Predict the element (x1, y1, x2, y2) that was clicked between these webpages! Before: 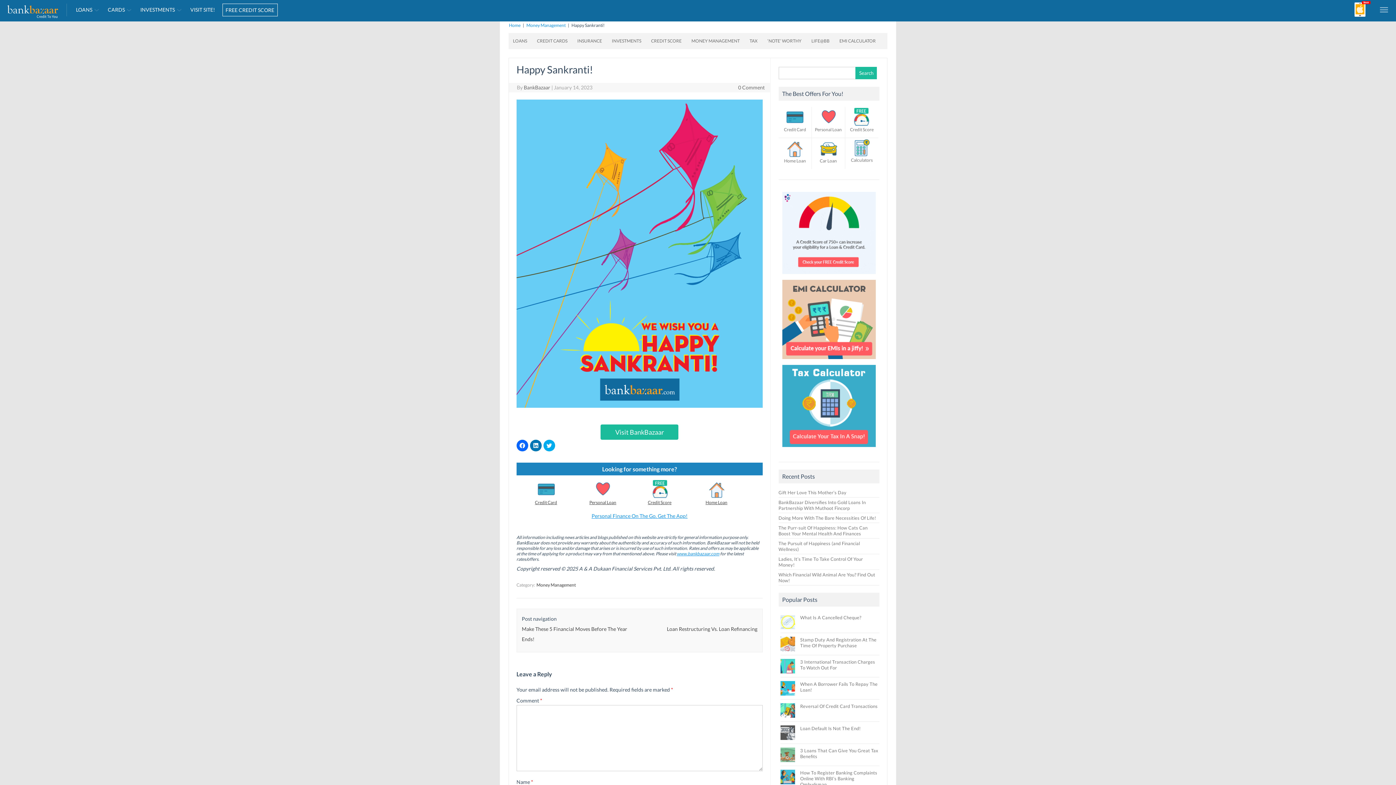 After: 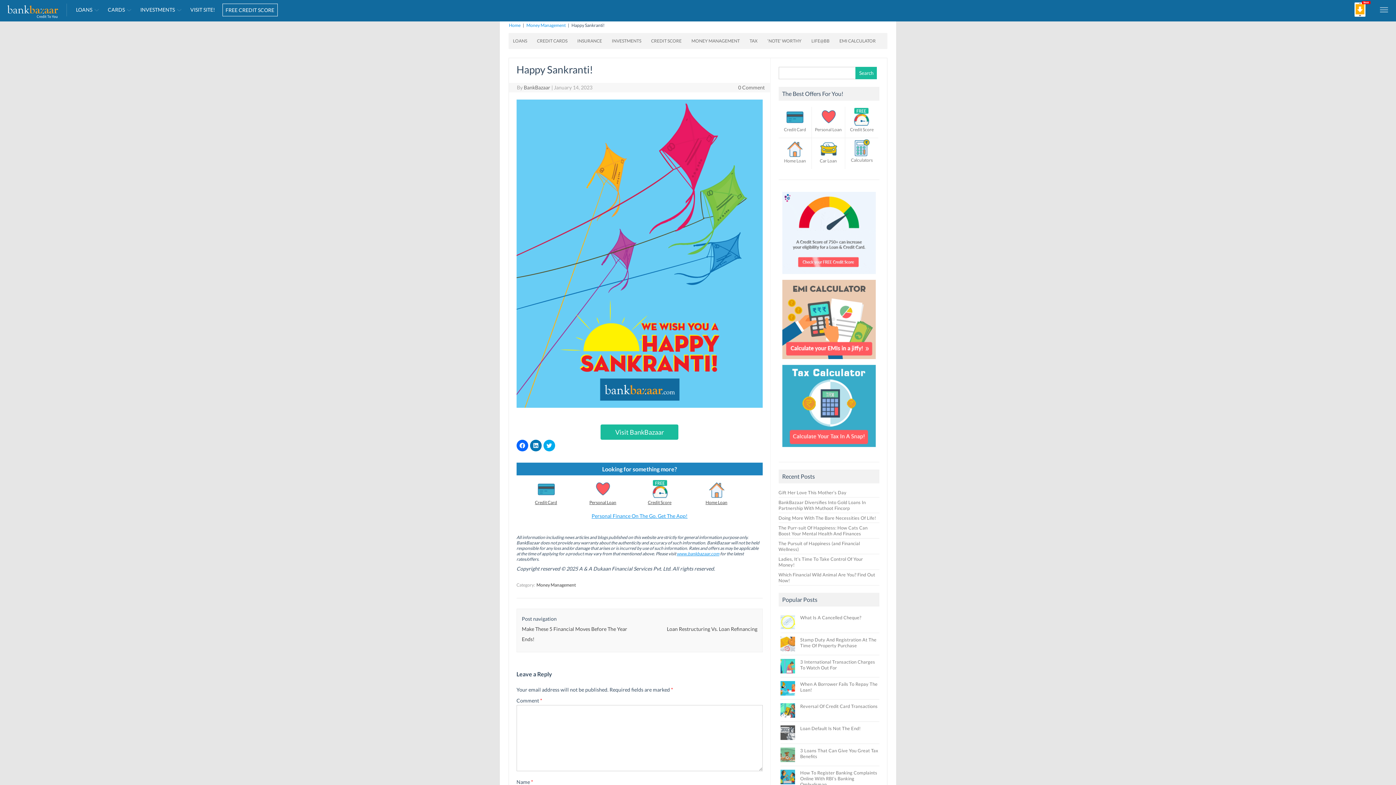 Action: bbox: (782, 273, 876, 278)